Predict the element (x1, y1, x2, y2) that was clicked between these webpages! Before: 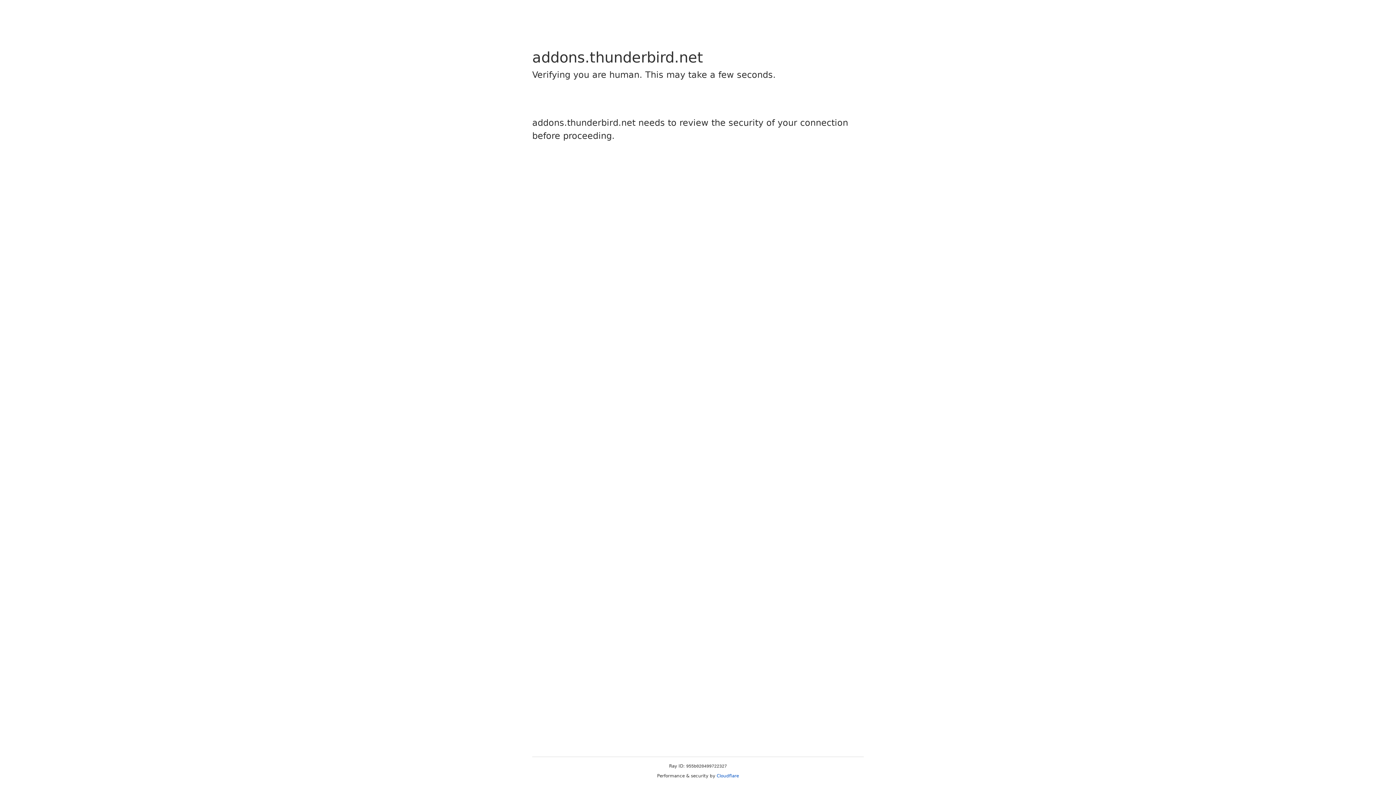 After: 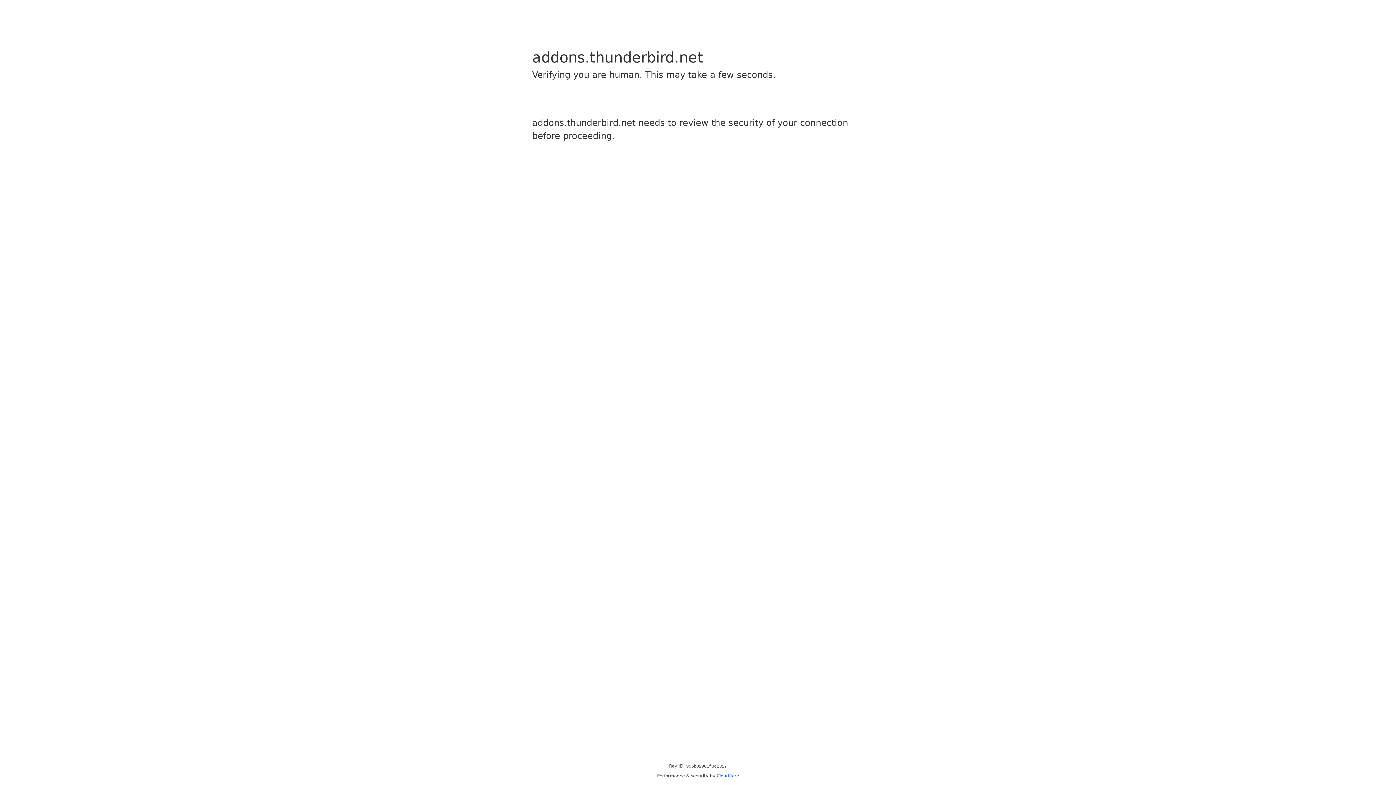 Action: label: Cloudflare bbox: (716, 773, 739, 778)